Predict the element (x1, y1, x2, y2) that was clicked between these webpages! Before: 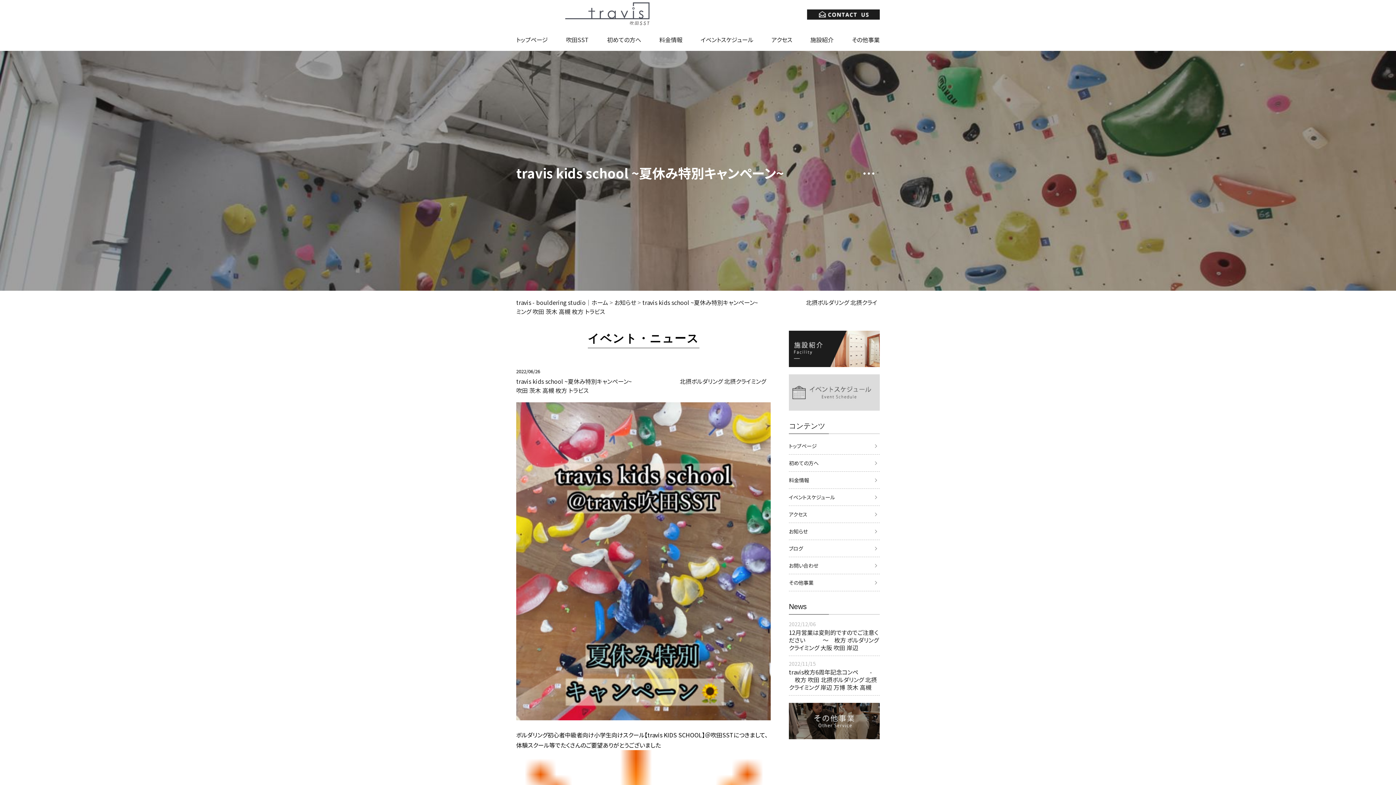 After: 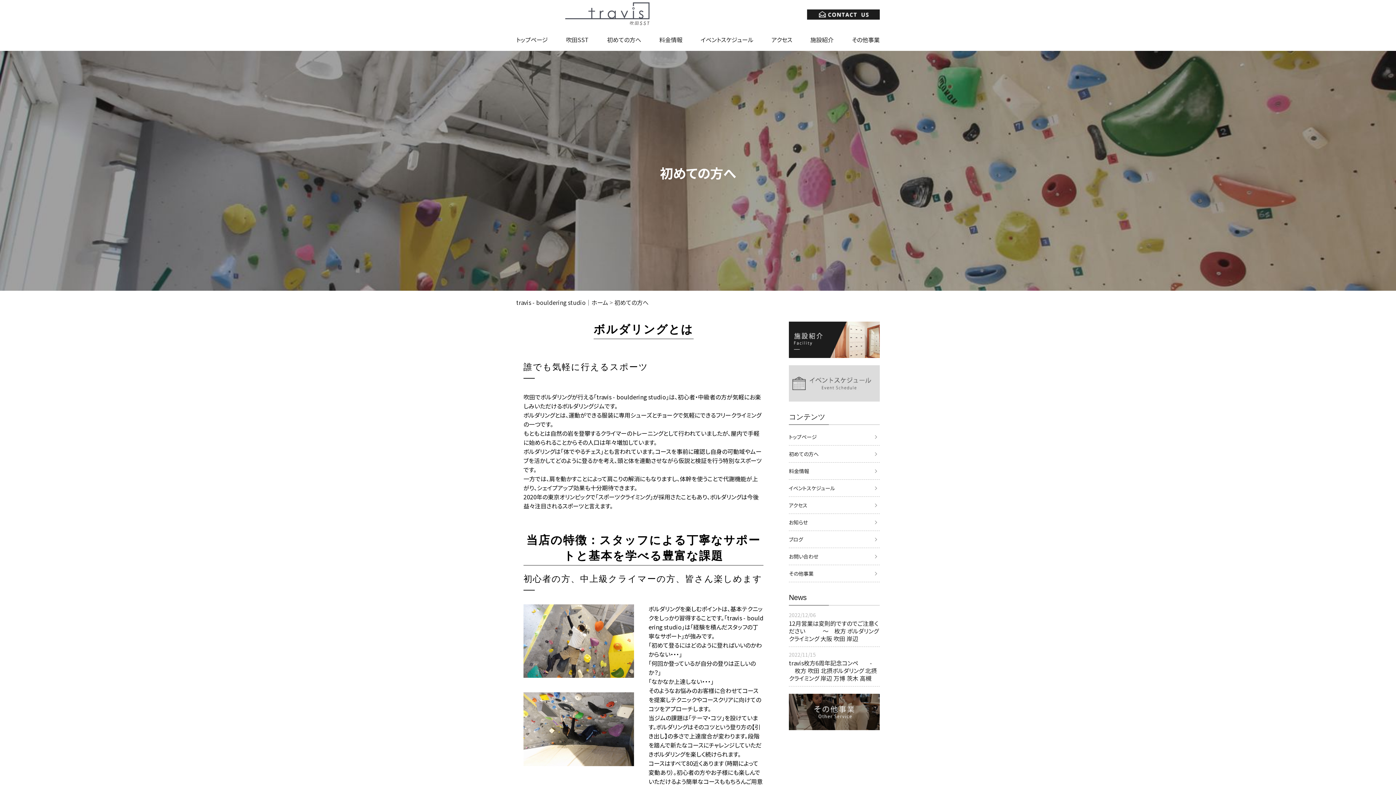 Action: label: 初めての方へ bbox: (789, 454, 880, 471)